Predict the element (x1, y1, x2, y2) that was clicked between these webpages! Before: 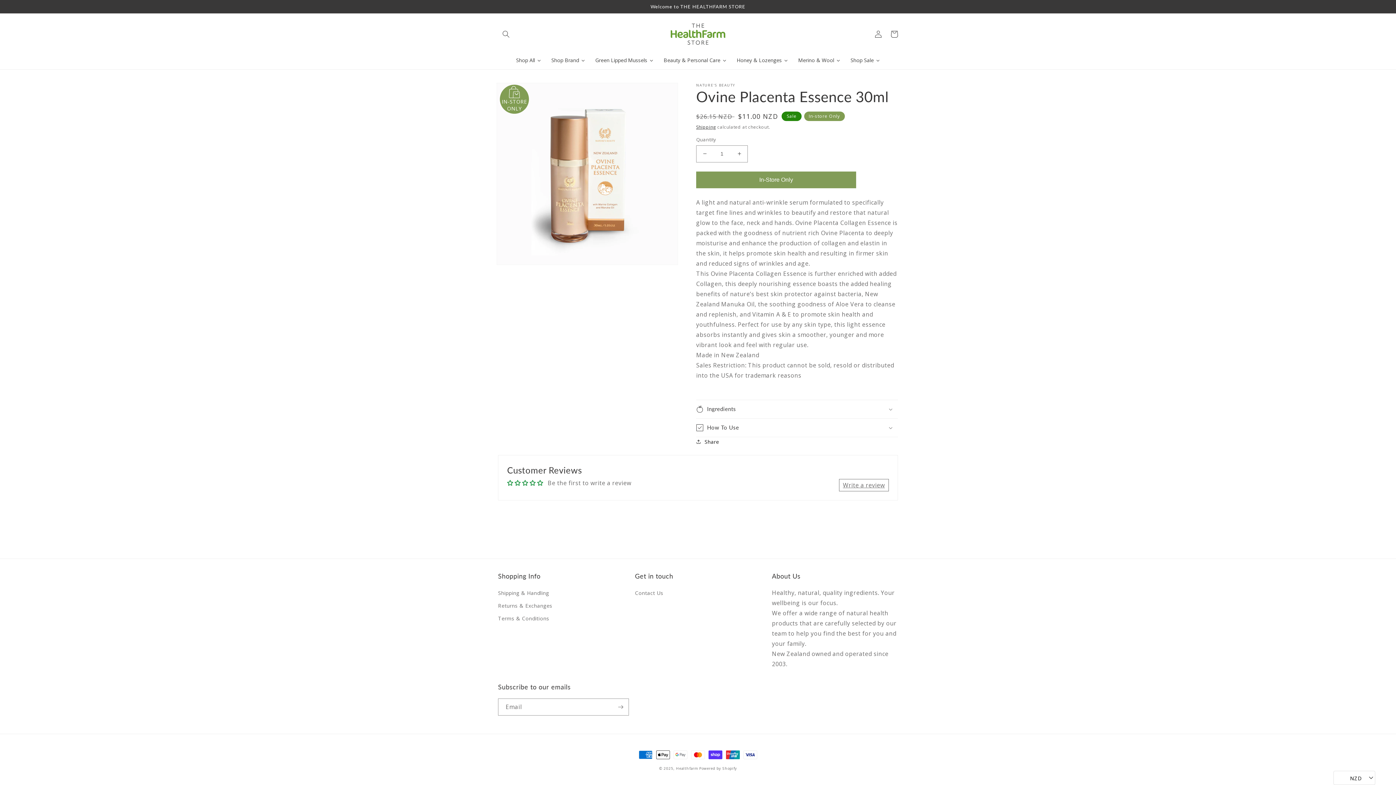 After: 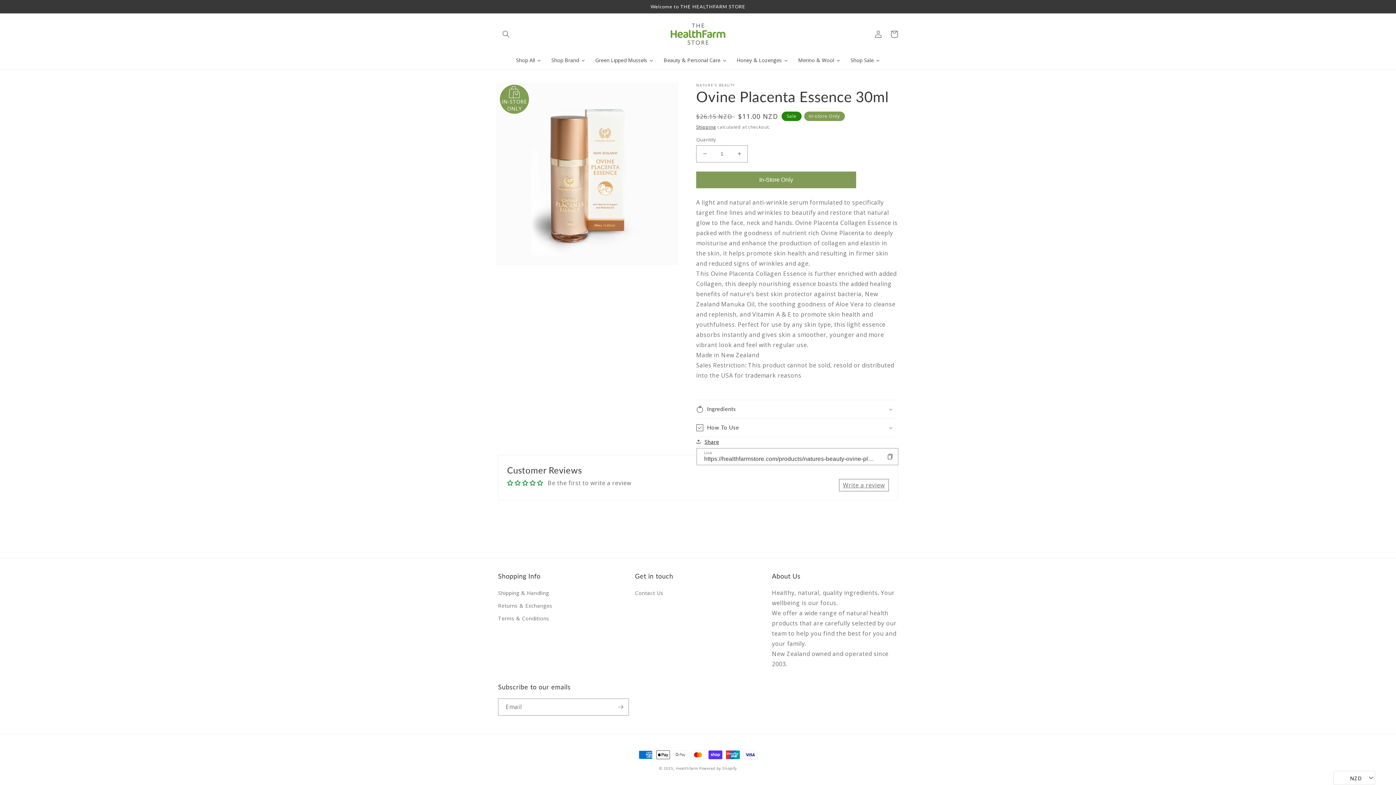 Action: label: Share bbox: (696, 437, 719, 446)